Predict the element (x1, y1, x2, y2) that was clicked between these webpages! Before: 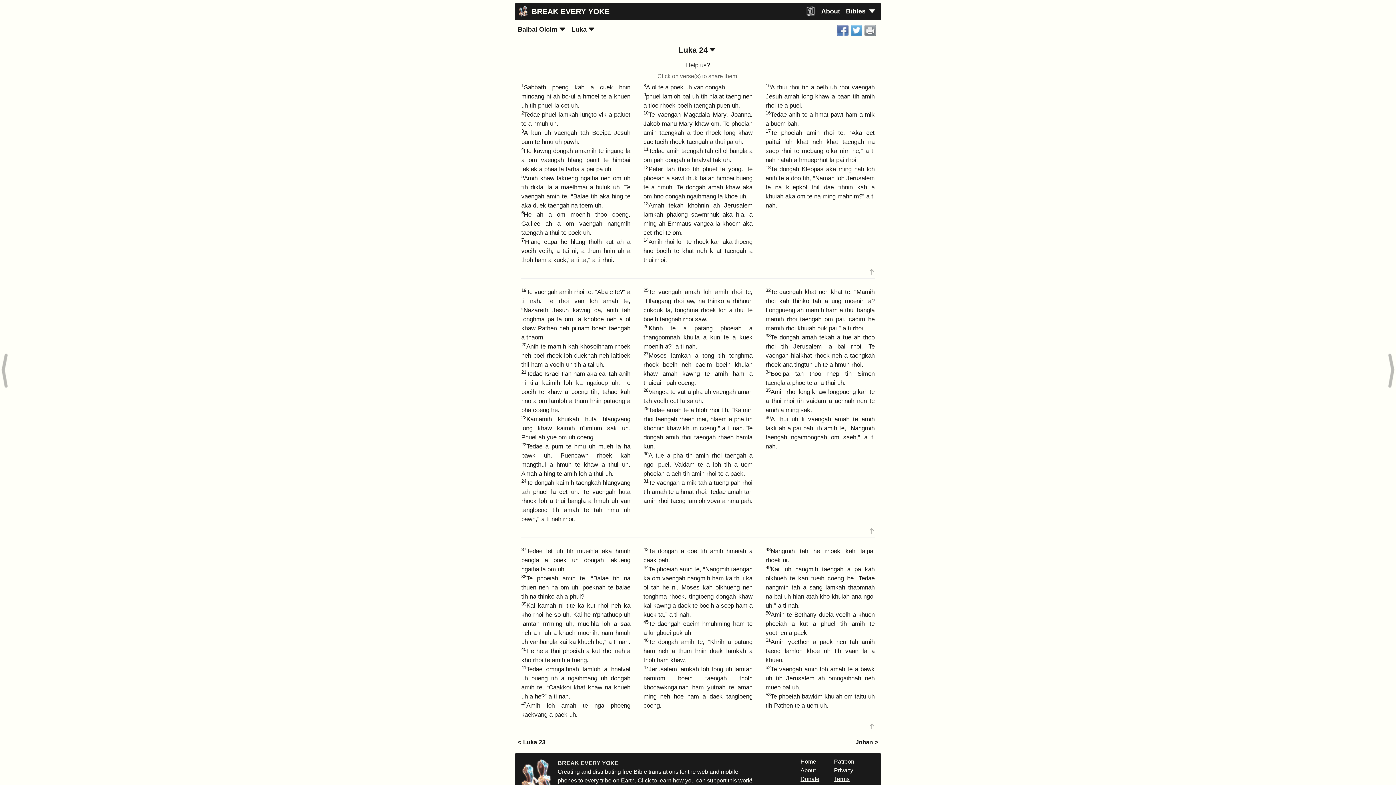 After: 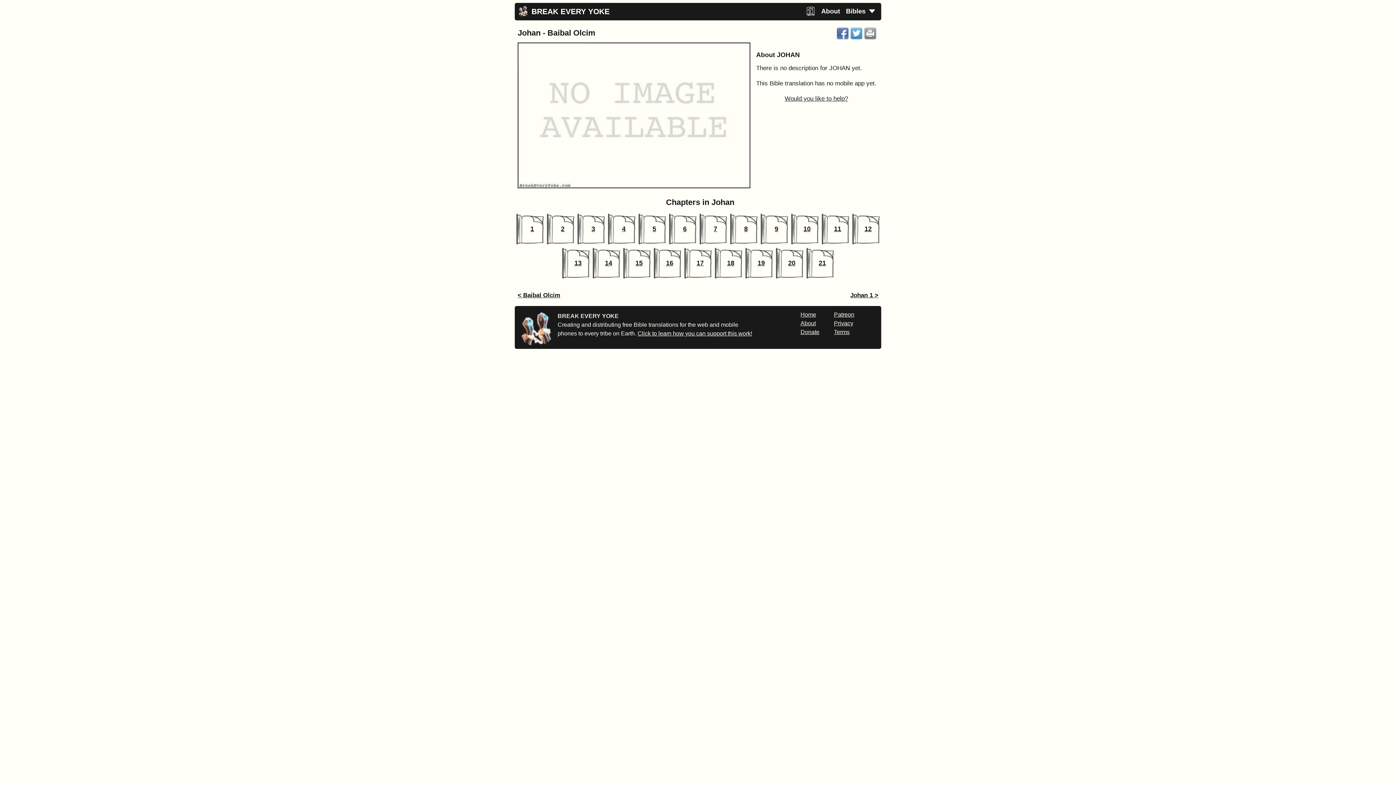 Action: bbox: (855, 739, 878, 746) label: Johan >